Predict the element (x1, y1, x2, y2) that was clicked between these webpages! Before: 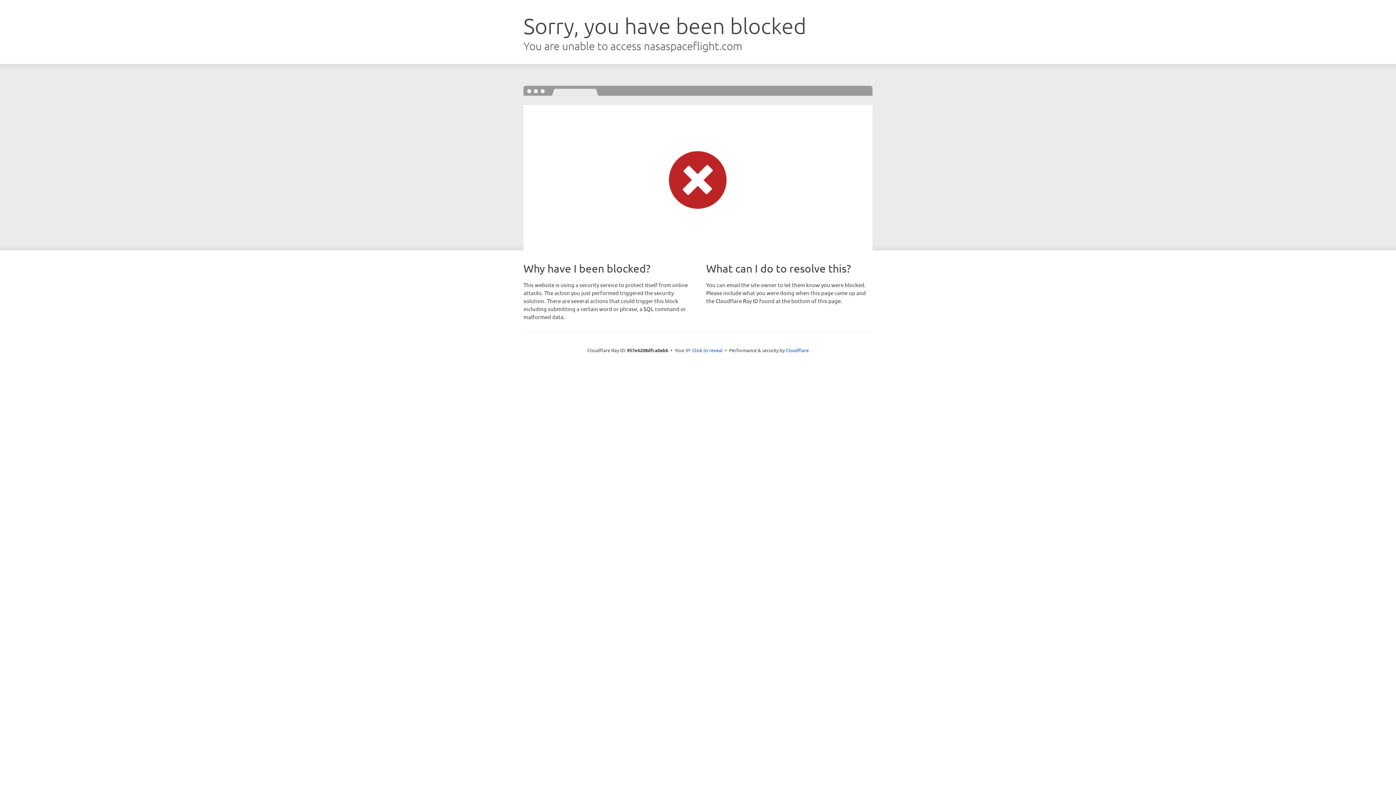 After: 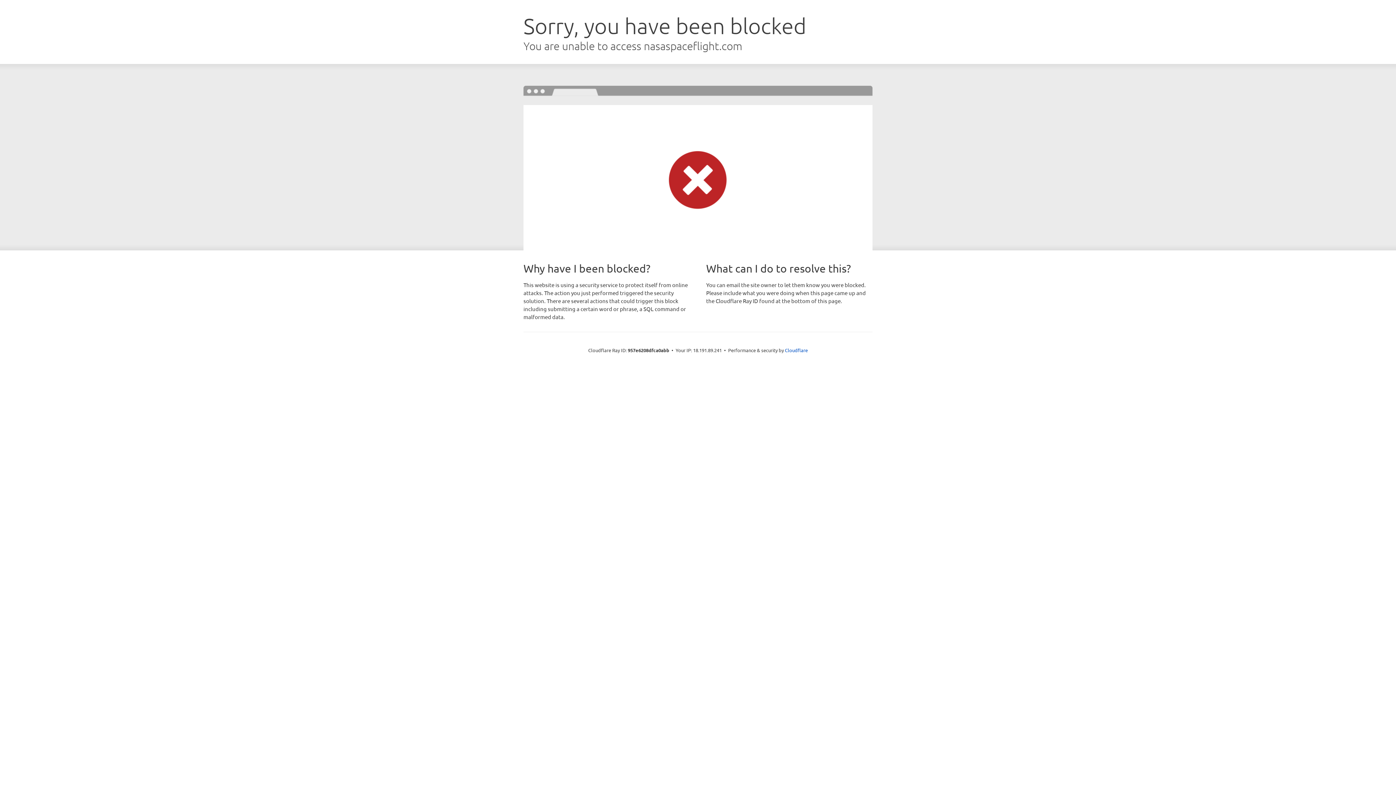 Action: bbox: (692, 346, 722, 353) label: Click to reveal